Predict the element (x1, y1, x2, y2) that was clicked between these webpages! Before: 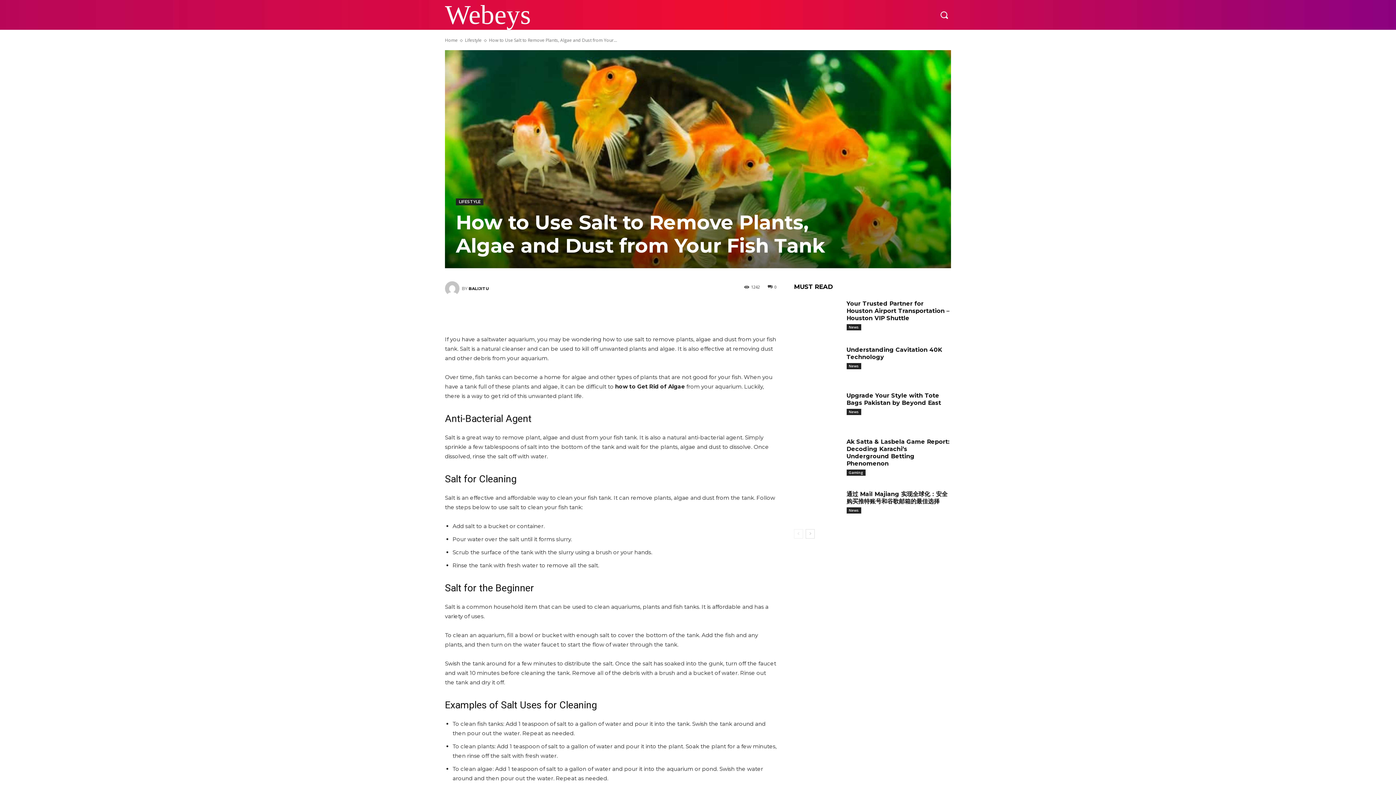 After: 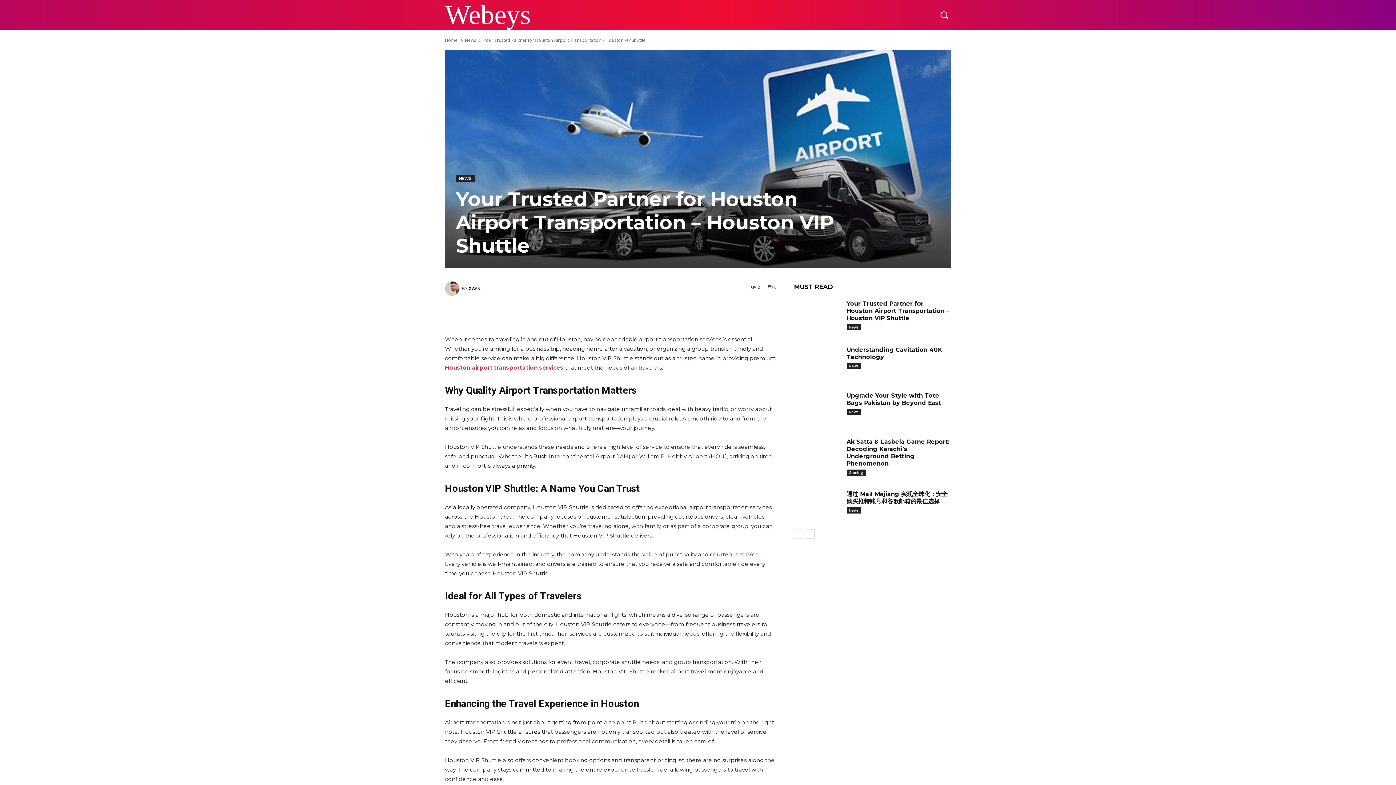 Action: bbox: (794, 298, 841, 331)